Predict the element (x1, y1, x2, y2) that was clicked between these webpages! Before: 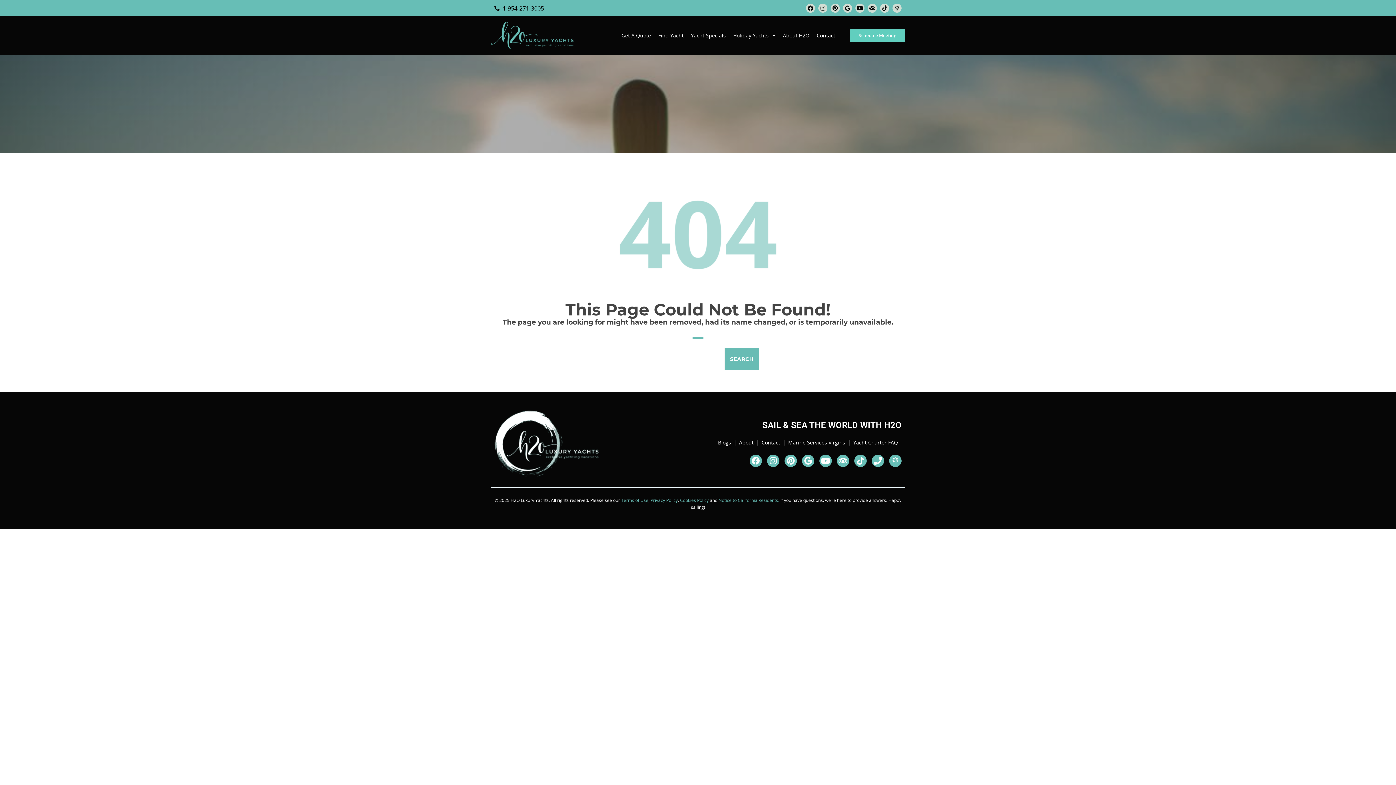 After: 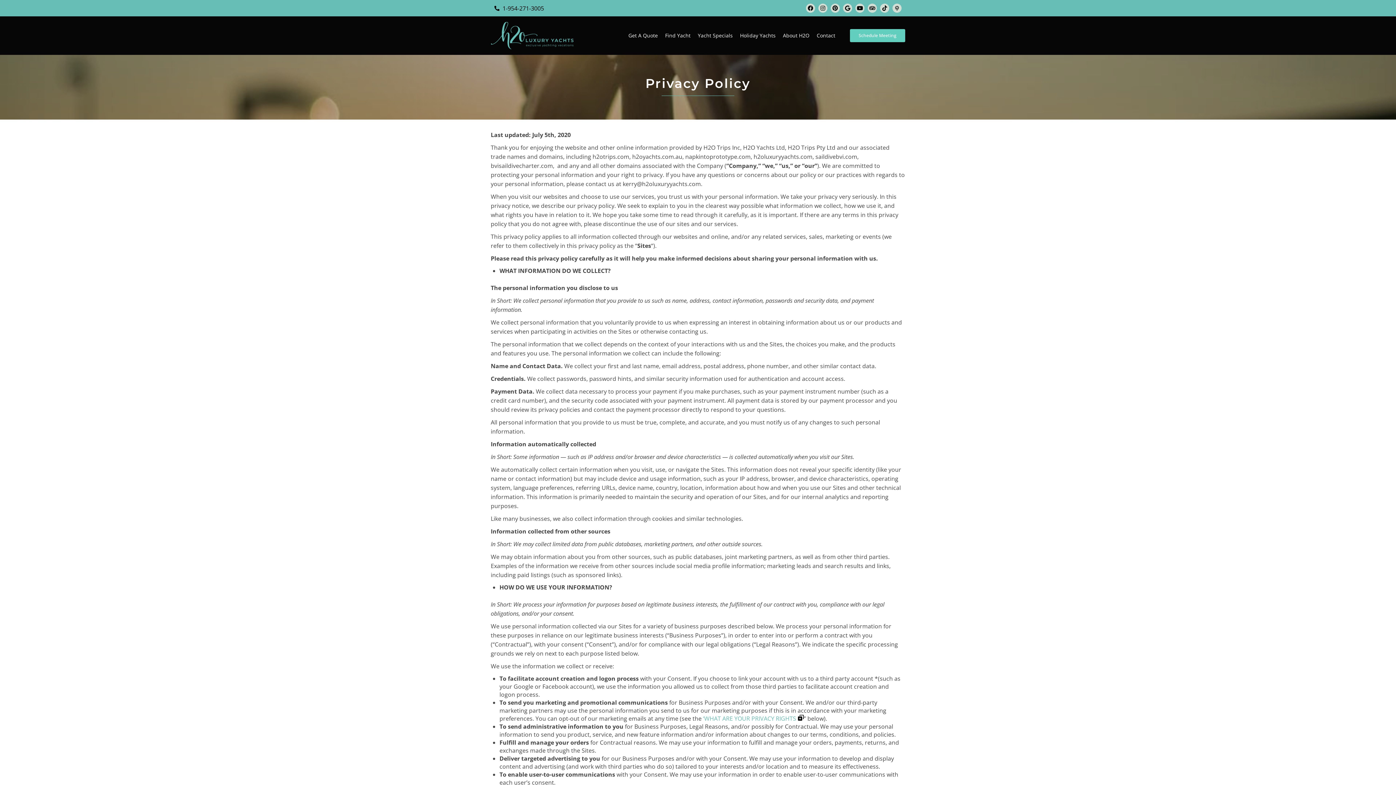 Action: bbox: (650, 497, 678, 503) label: Privacy Policy